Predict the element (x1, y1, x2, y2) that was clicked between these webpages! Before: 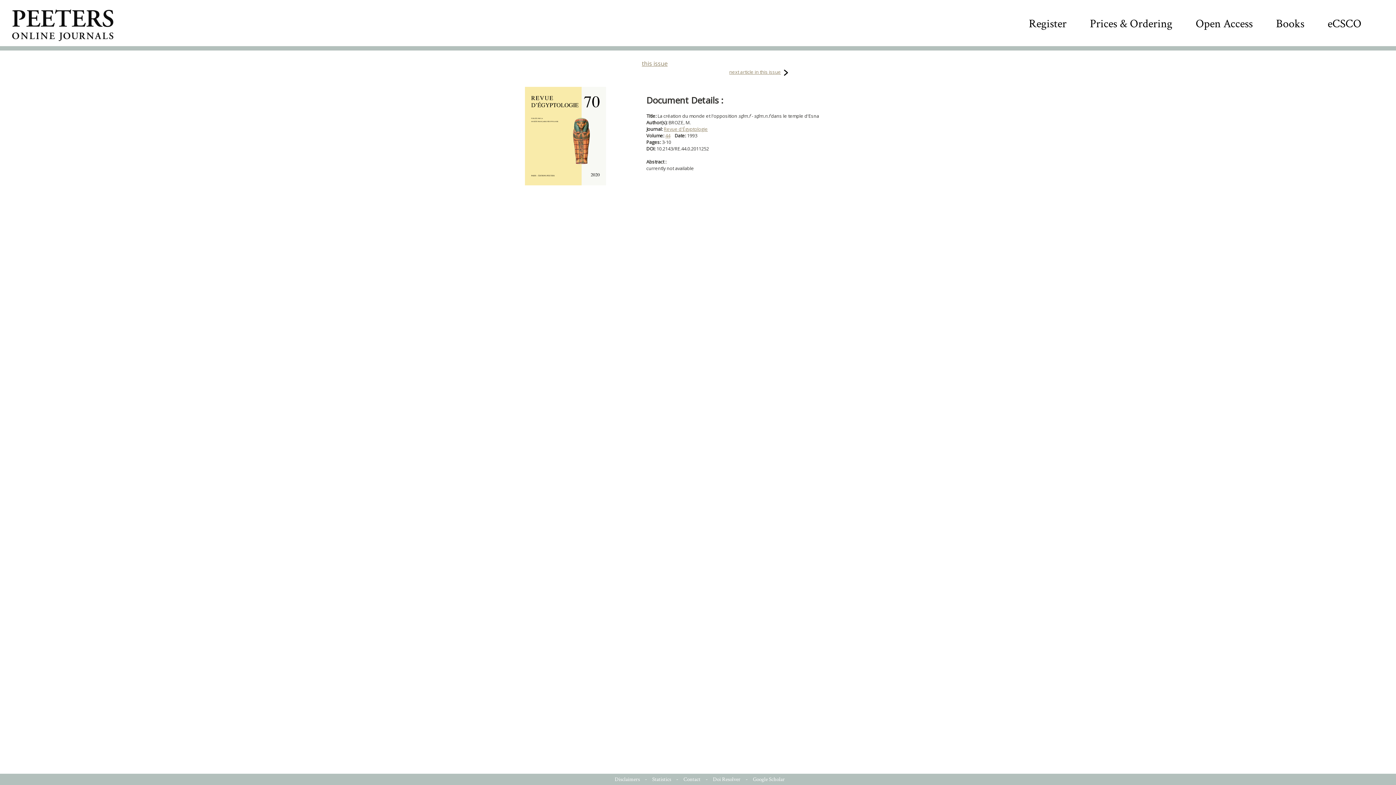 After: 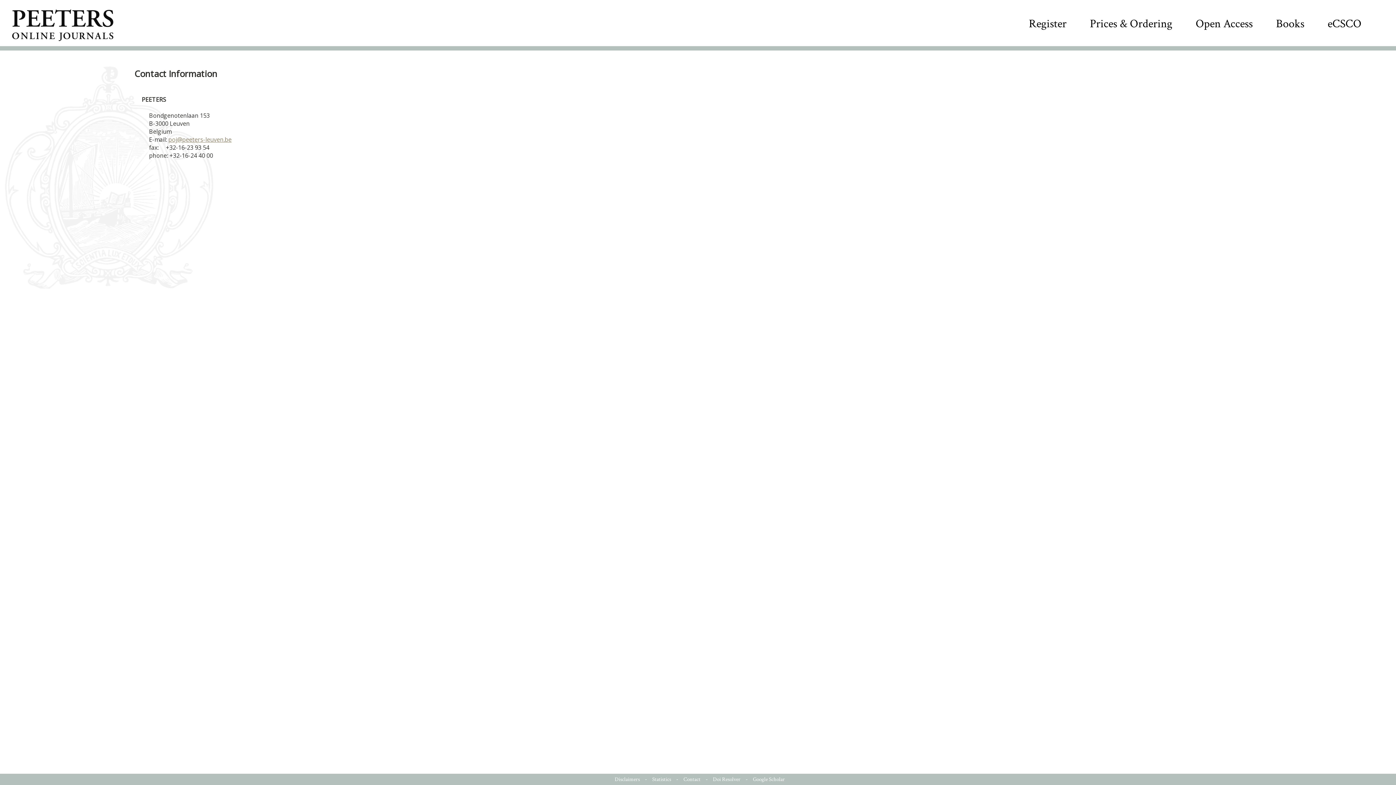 Action: label: Contact bbox: (680, 775, 704, 784)